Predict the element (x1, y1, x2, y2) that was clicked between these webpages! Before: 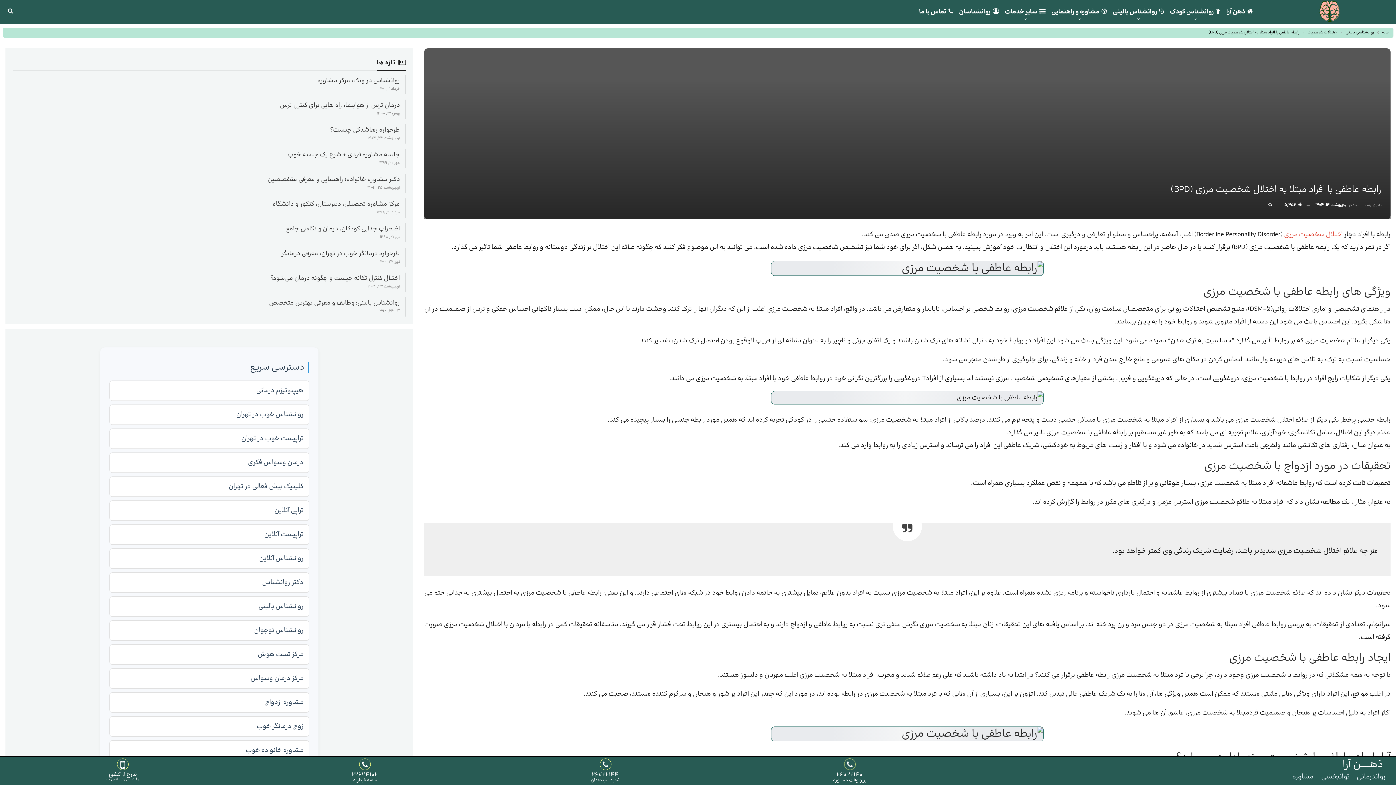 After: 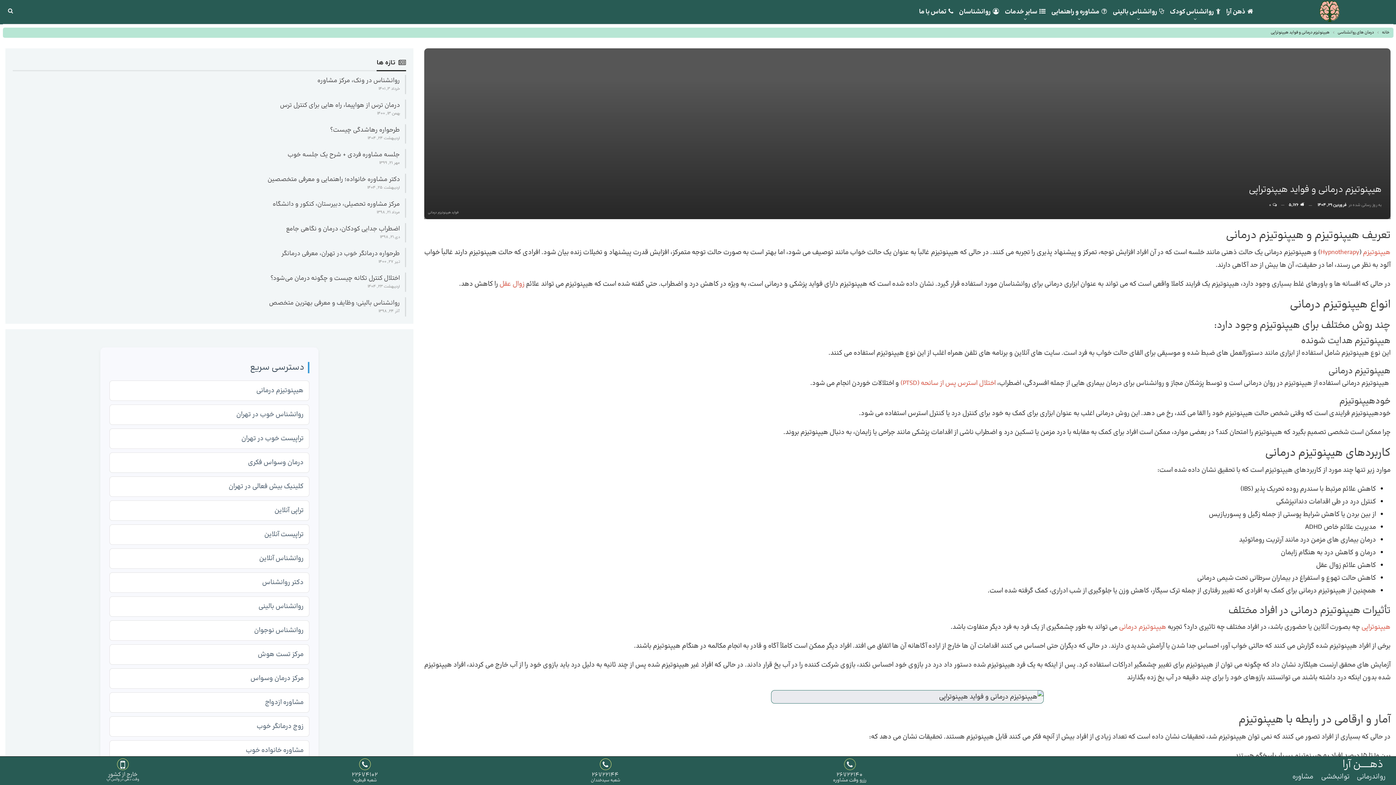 Action: label: هیپنوتیزم درمانی bbox: (109, 381, 309, 400)